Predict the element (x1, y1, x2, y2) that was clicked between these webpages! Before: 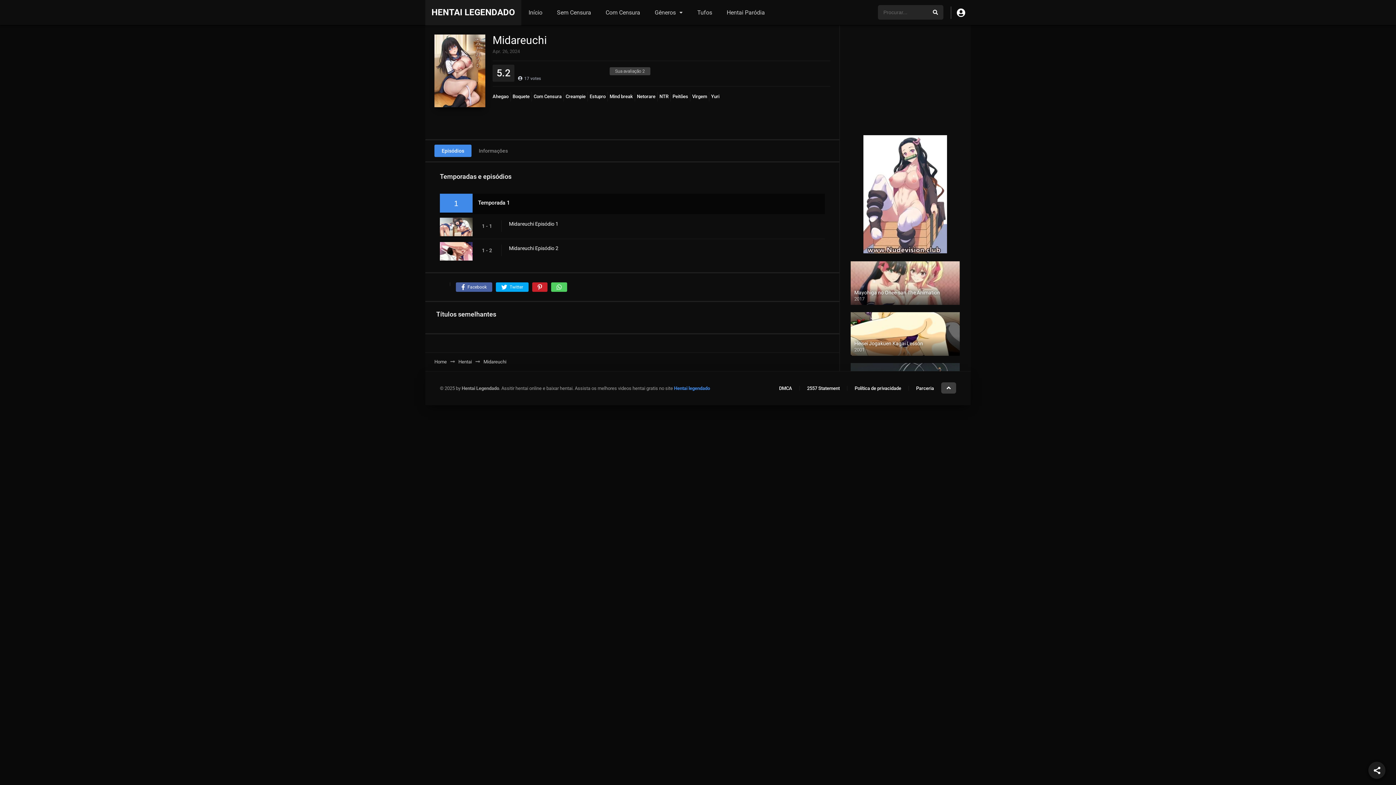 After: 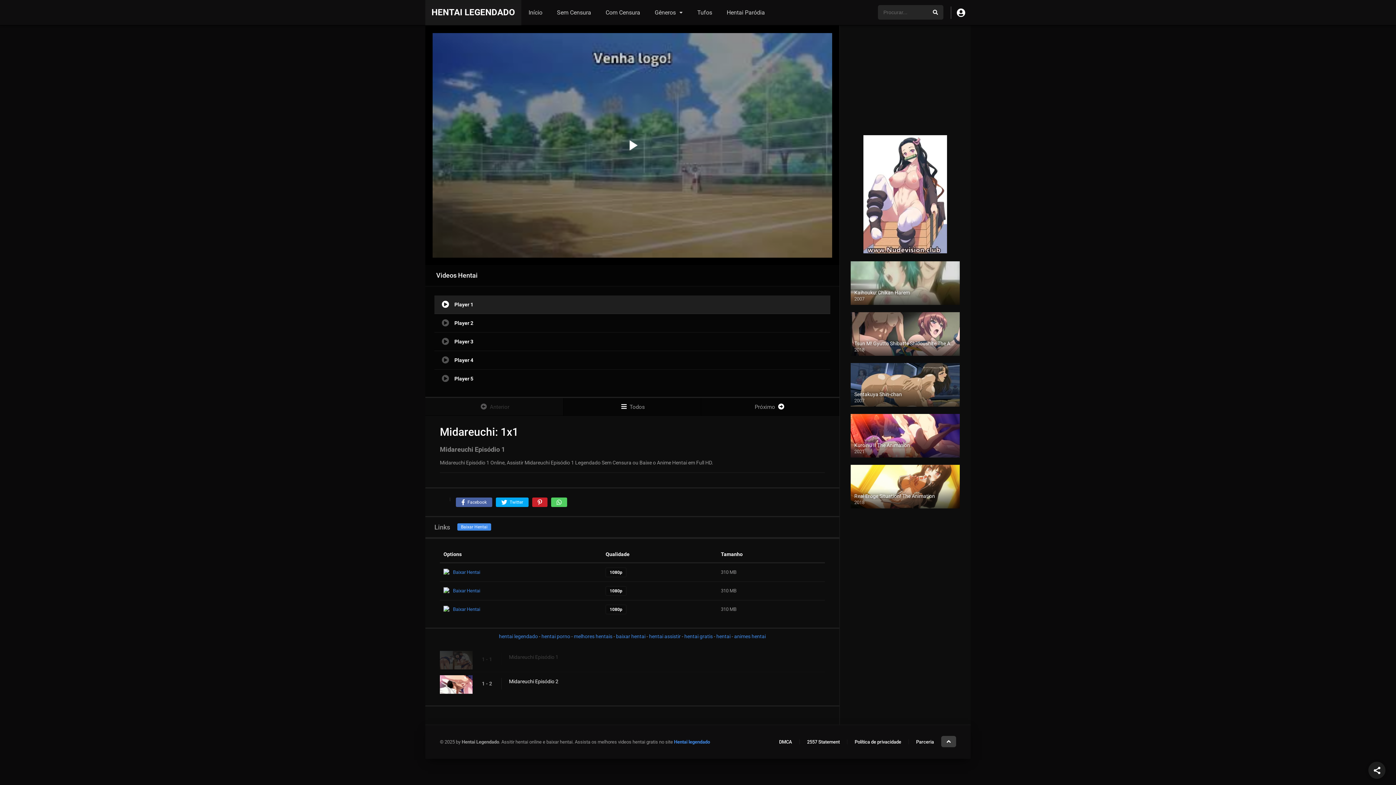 Action: bbox: (509, 220, 832, 227) label: Midareuchi Episódio 1